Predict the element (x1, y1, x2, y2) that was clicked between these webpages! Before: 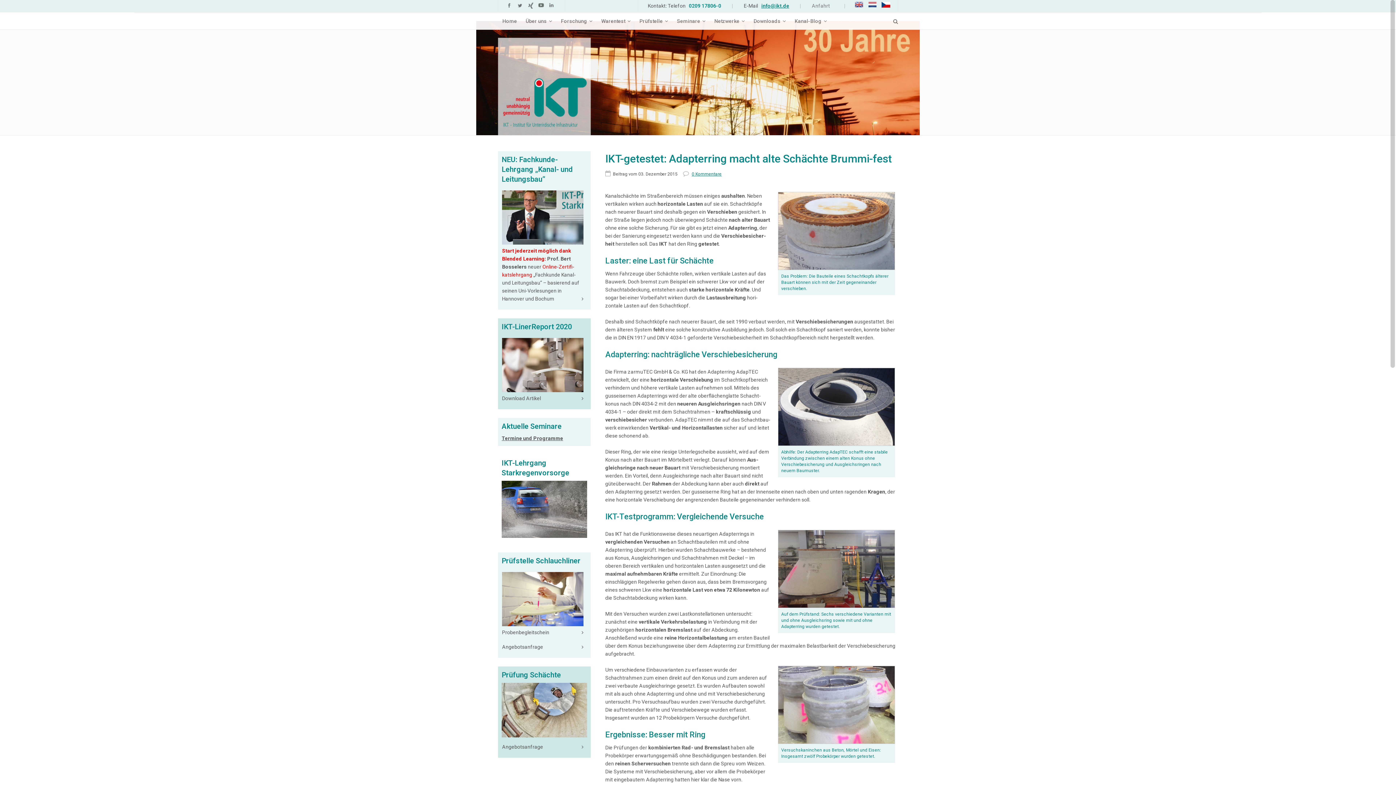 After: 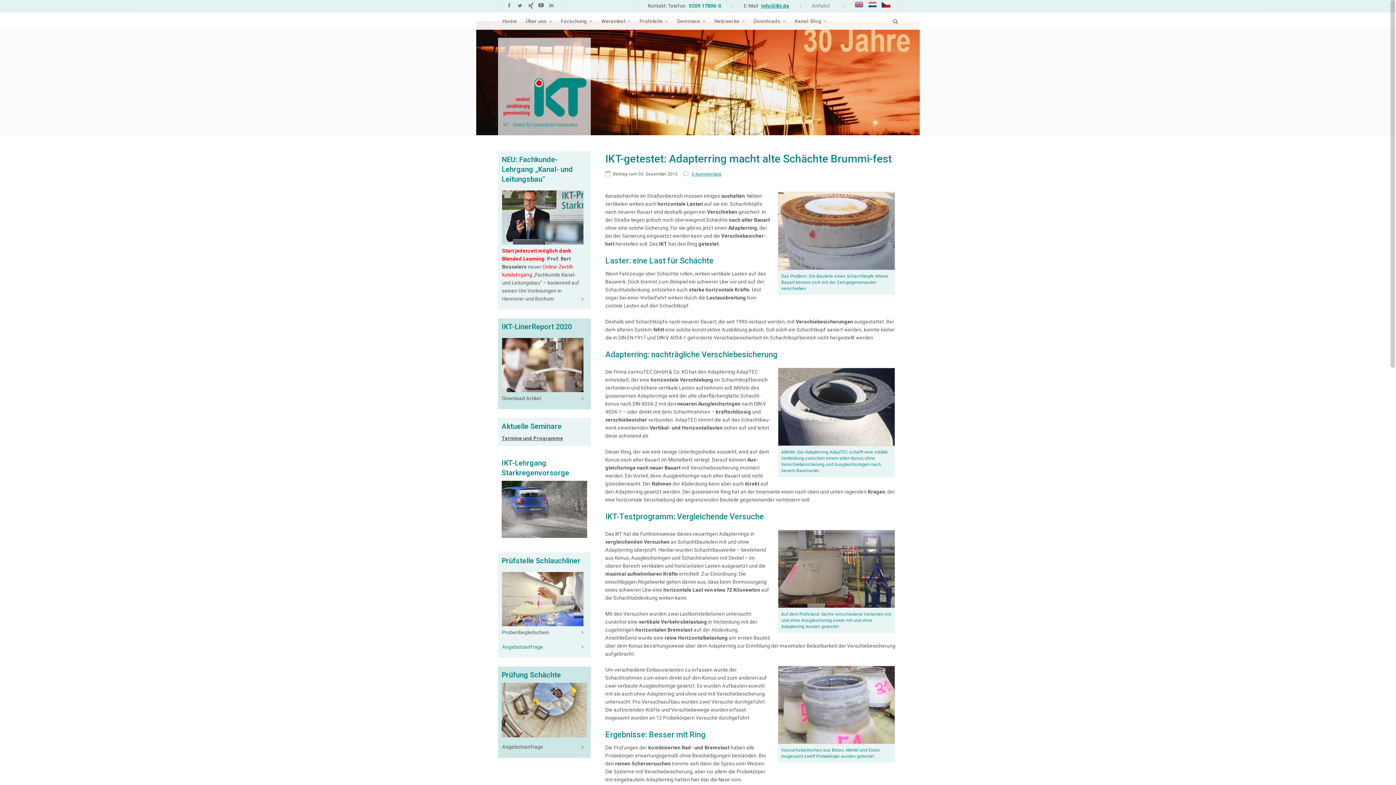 Action: label: Angebotsanfrage bbox: (502, 644, 543, 650)